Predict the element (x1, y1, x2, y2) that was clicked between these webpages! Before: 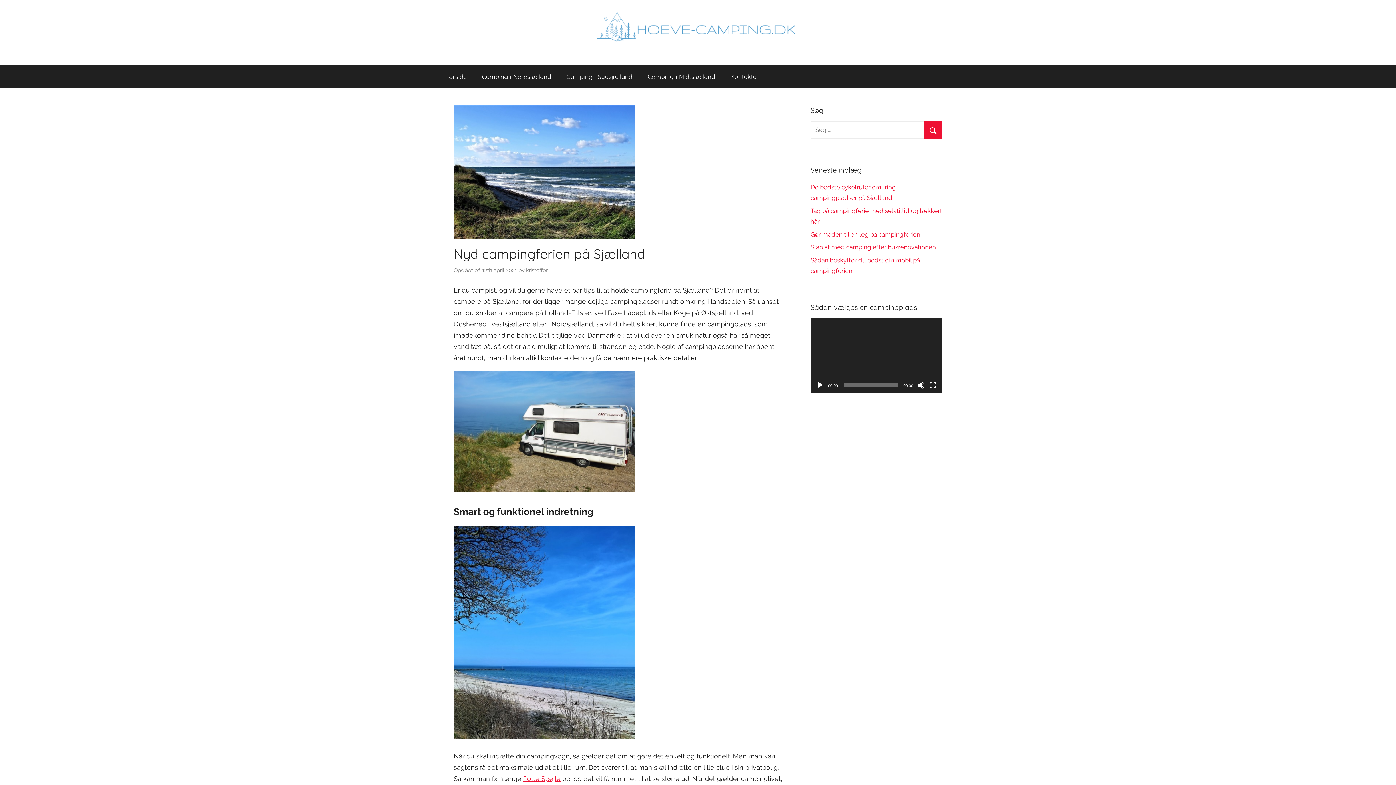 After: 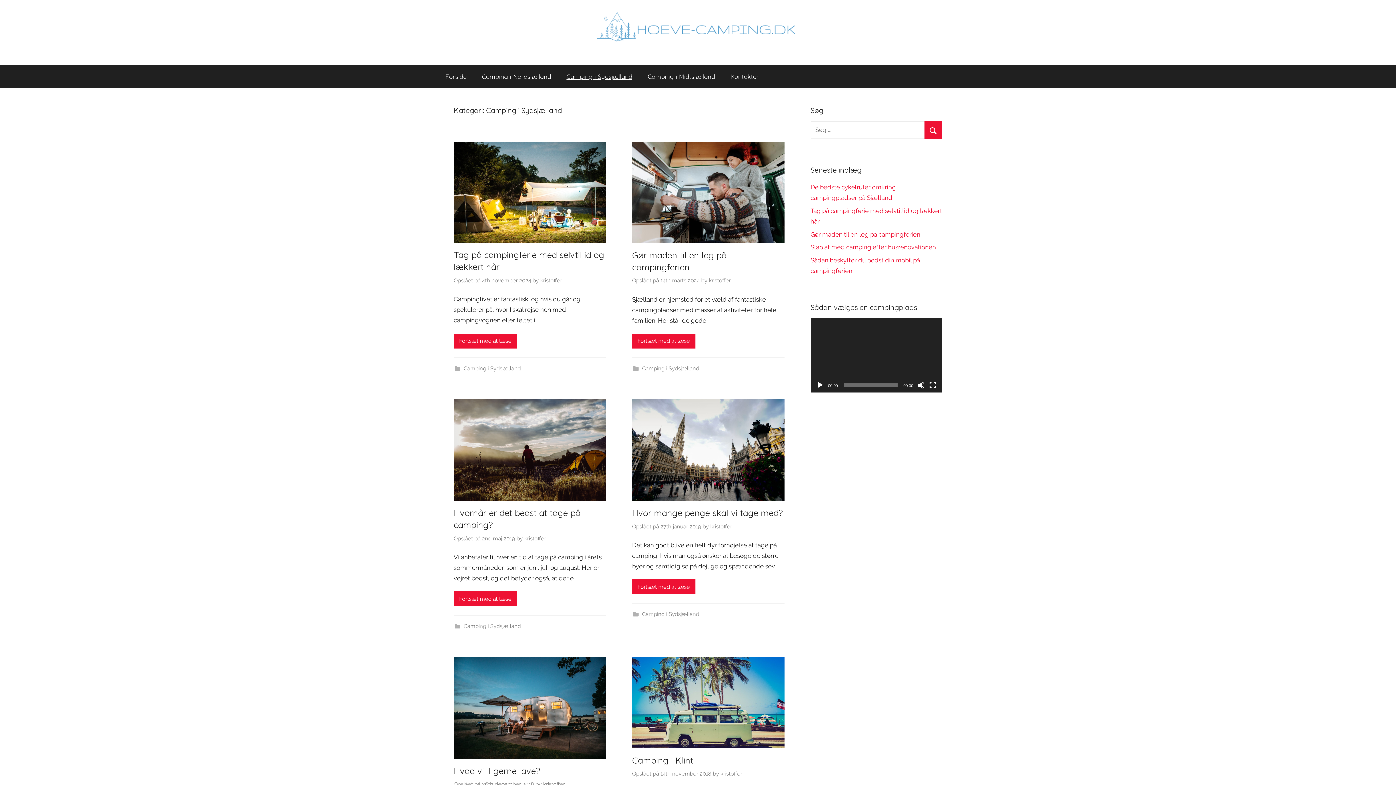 Action: label: Camping i Sydsjælland bbox: (558, 64, 640, 87)